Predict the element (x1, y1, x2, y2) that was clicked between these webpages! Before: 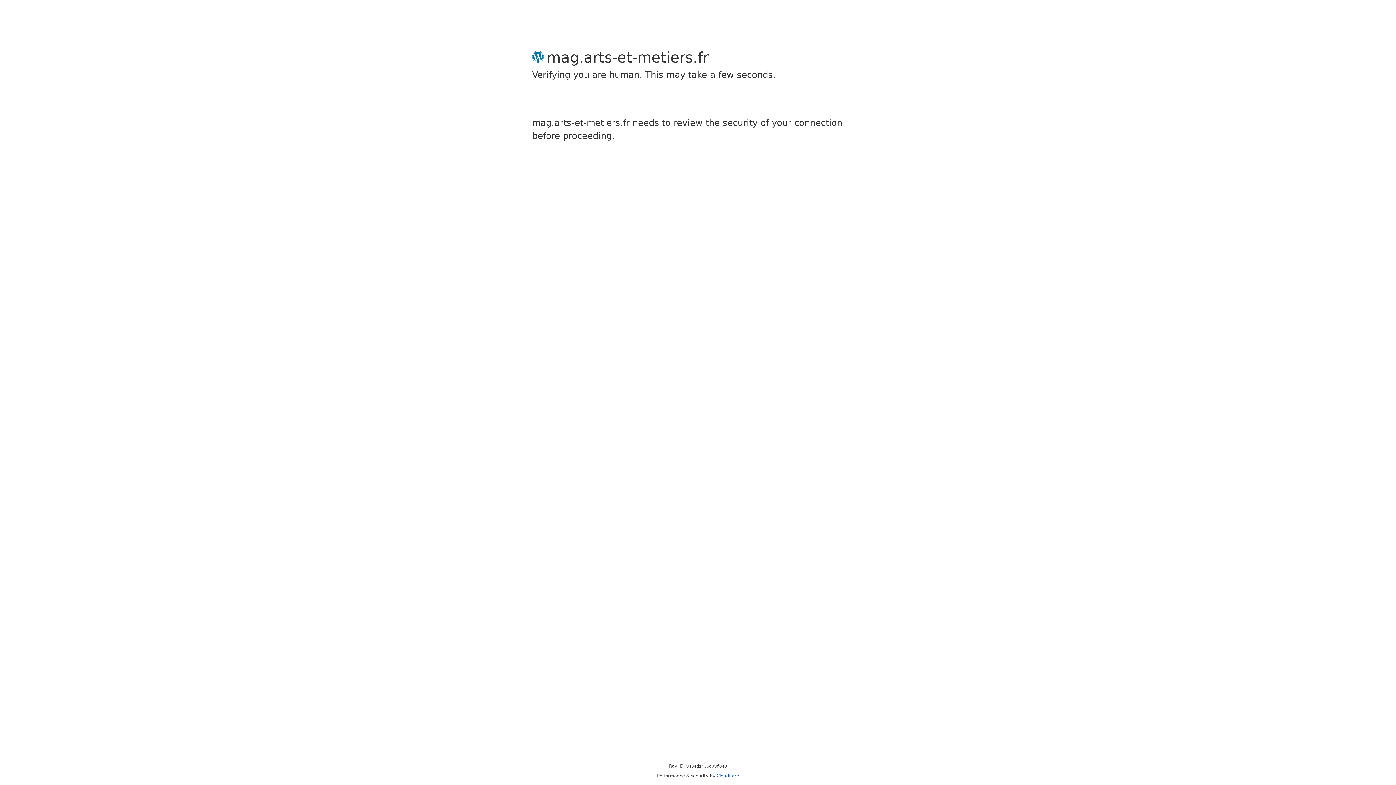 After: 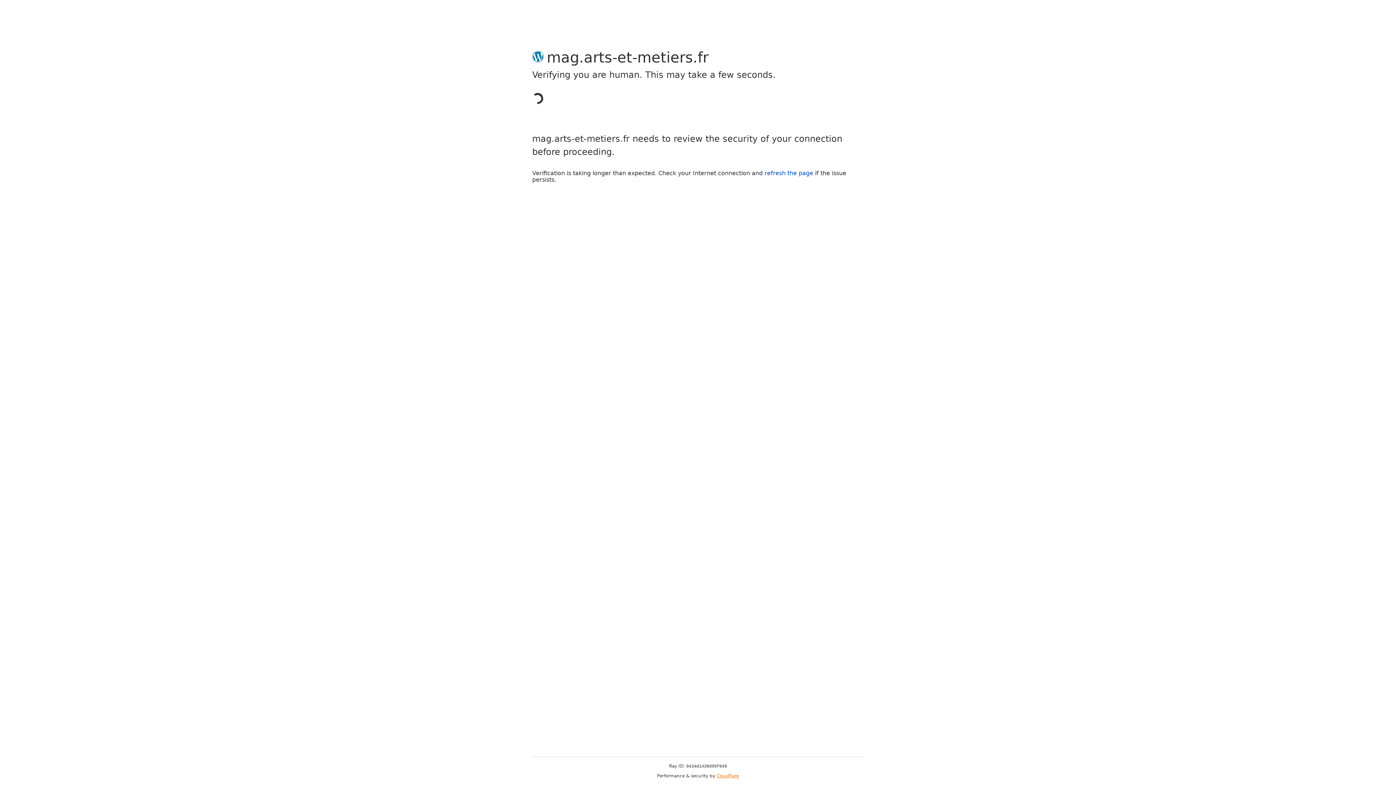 Action: bbox: (716, 773, 739, 778) label: Cloudflare